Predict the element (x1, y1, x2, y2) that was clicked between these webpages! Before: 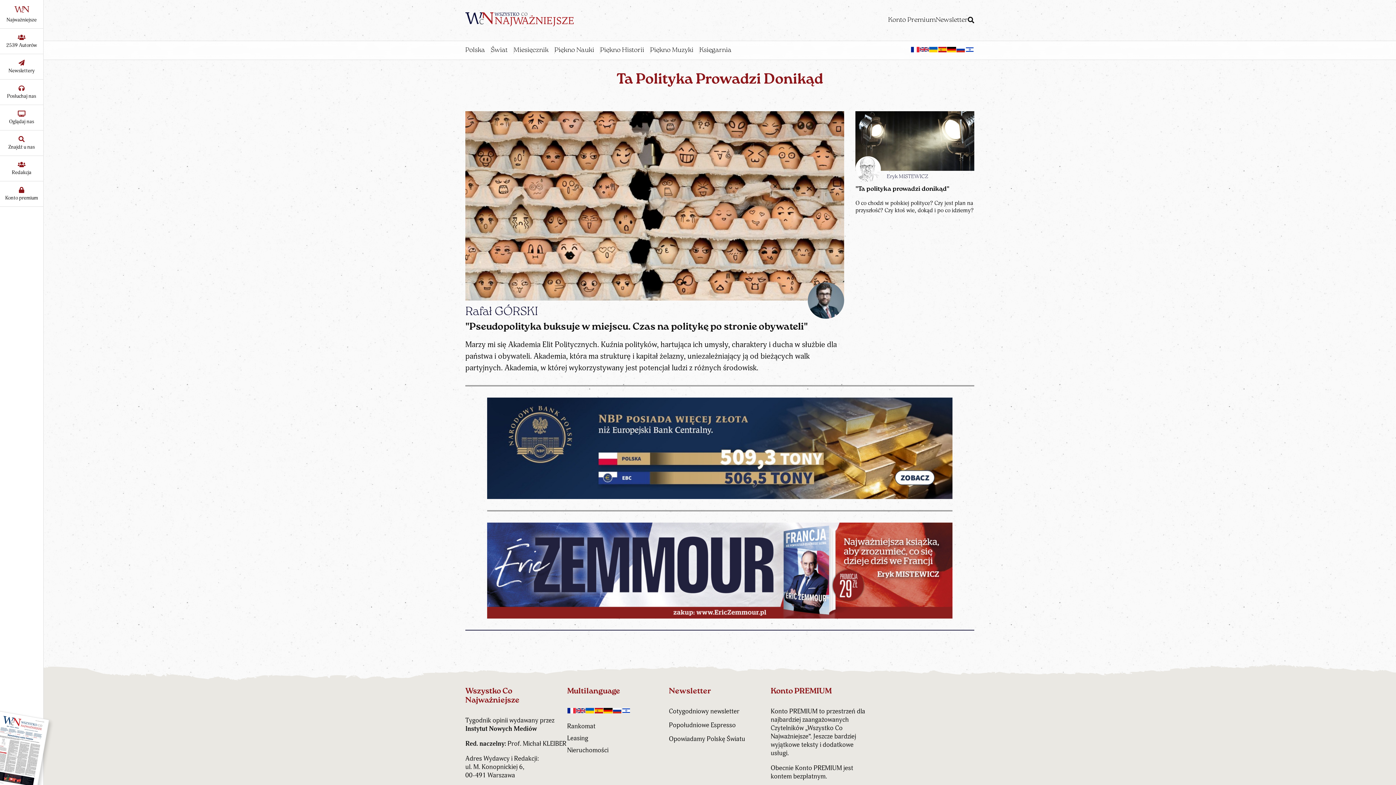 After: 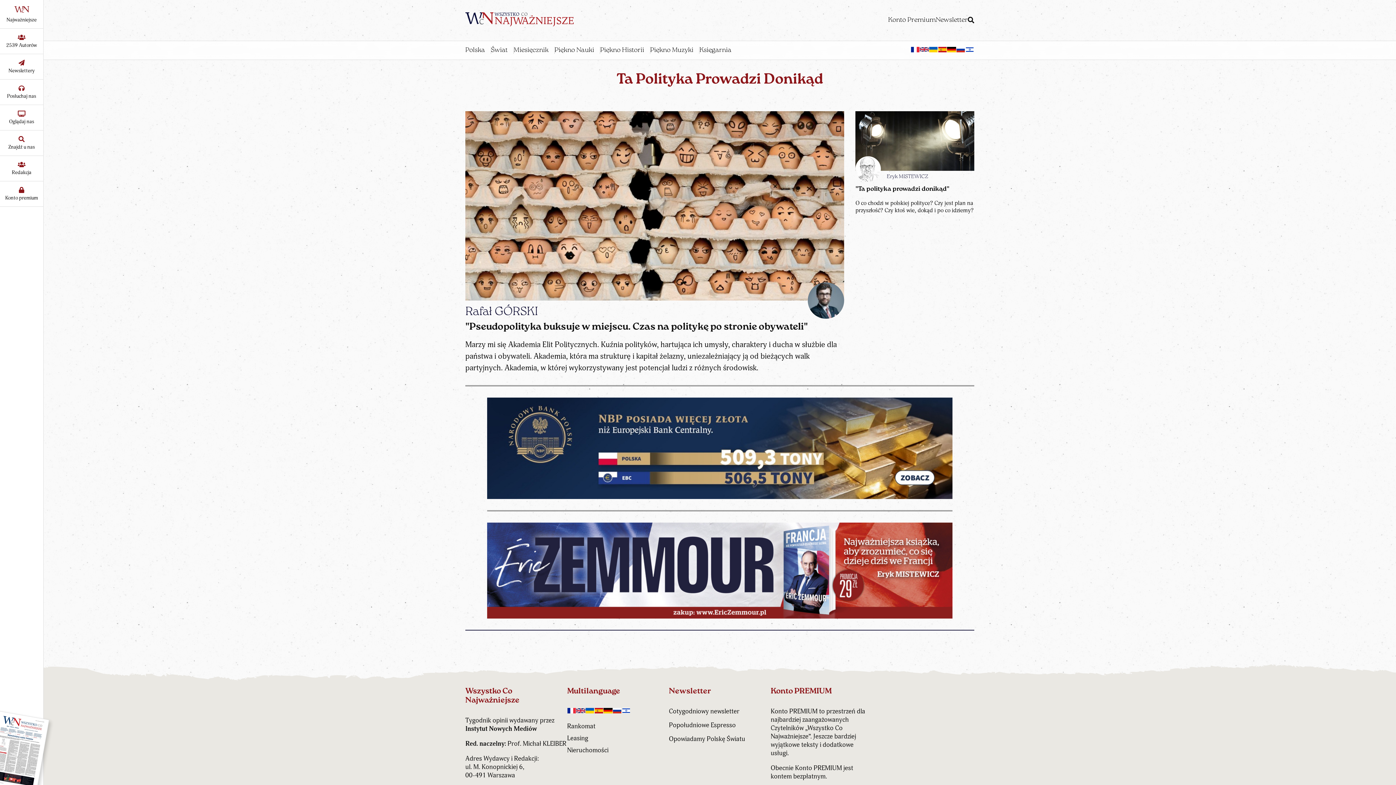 Action: label: Miesięcznik bbox: (513, 46, 548, 53)